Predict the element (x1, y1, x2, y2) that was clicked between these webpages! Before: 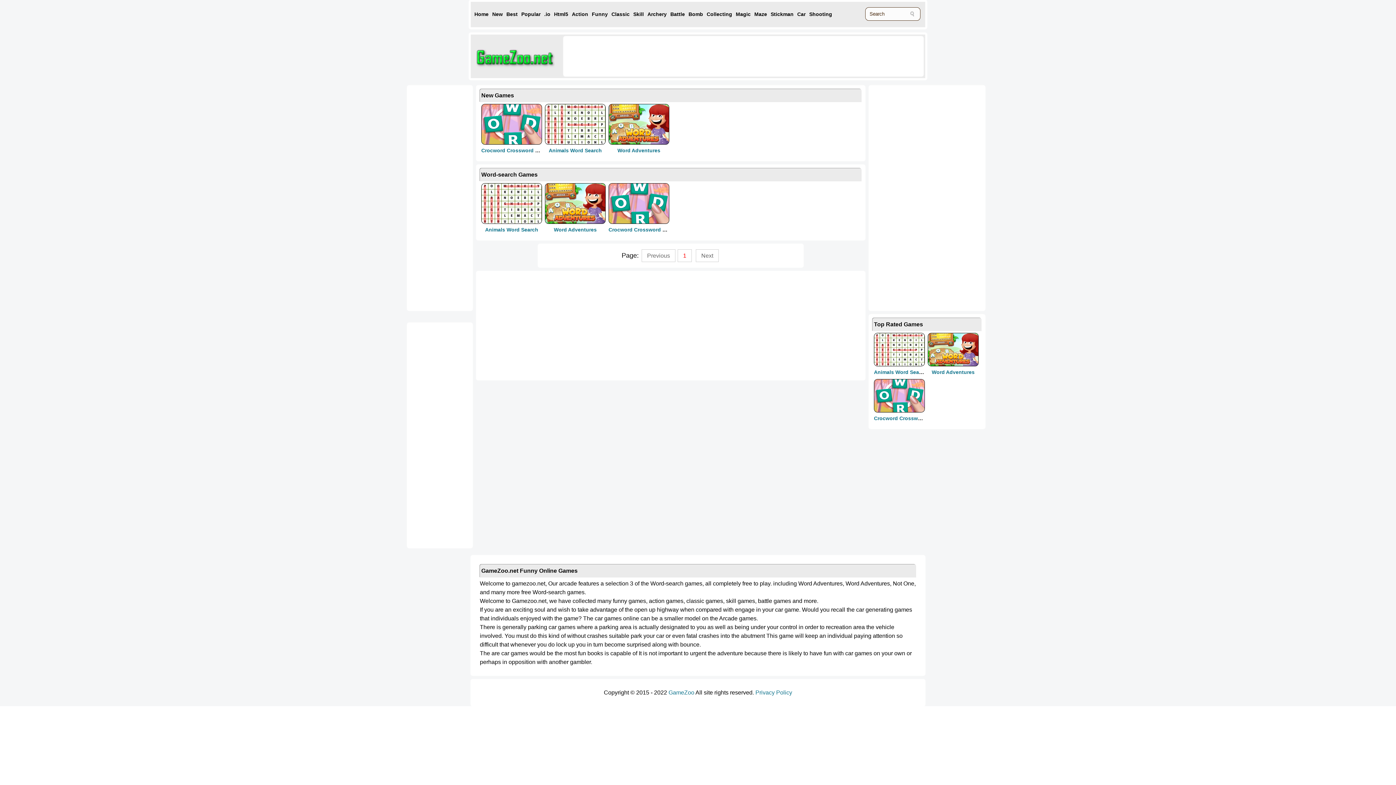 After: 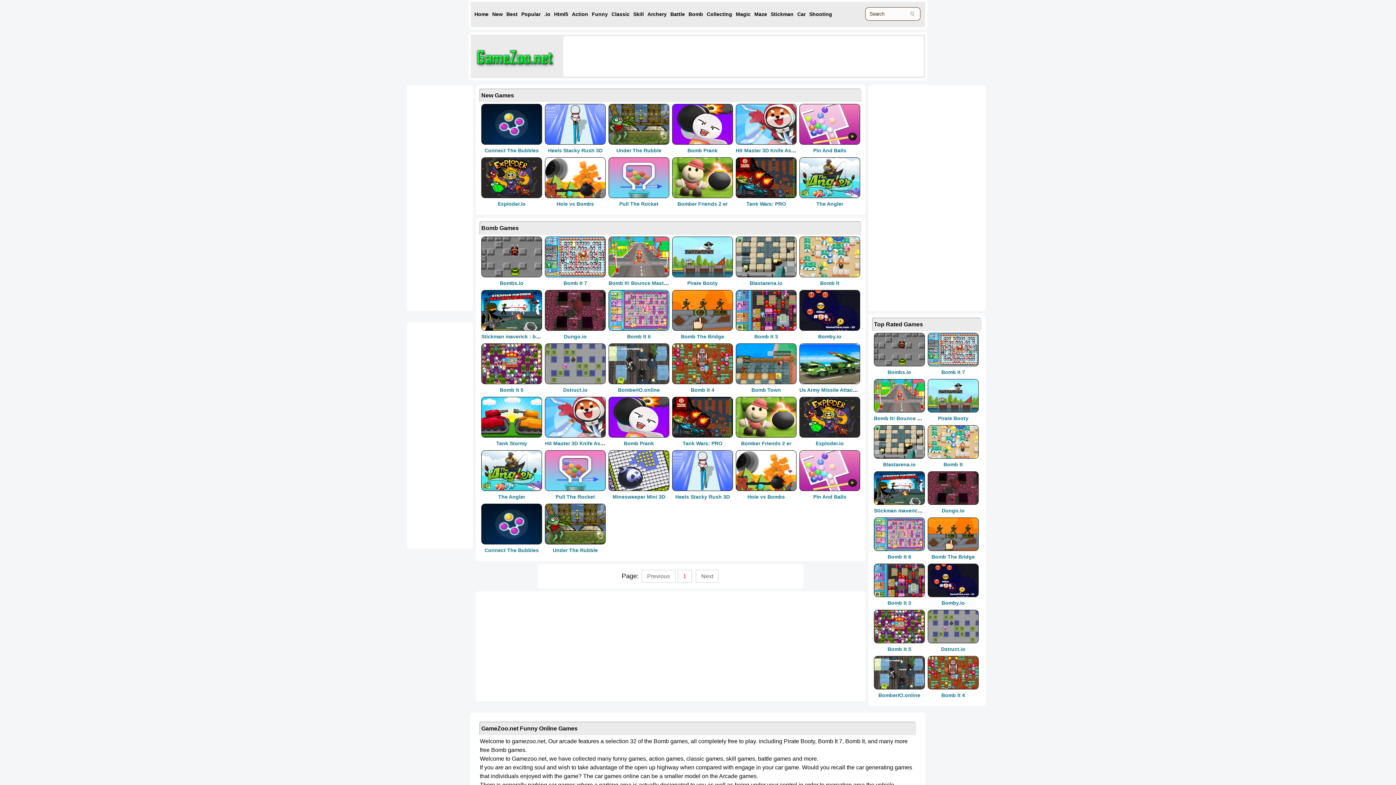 Action: bbox: (688, 5, 703, 23) label: Bomb